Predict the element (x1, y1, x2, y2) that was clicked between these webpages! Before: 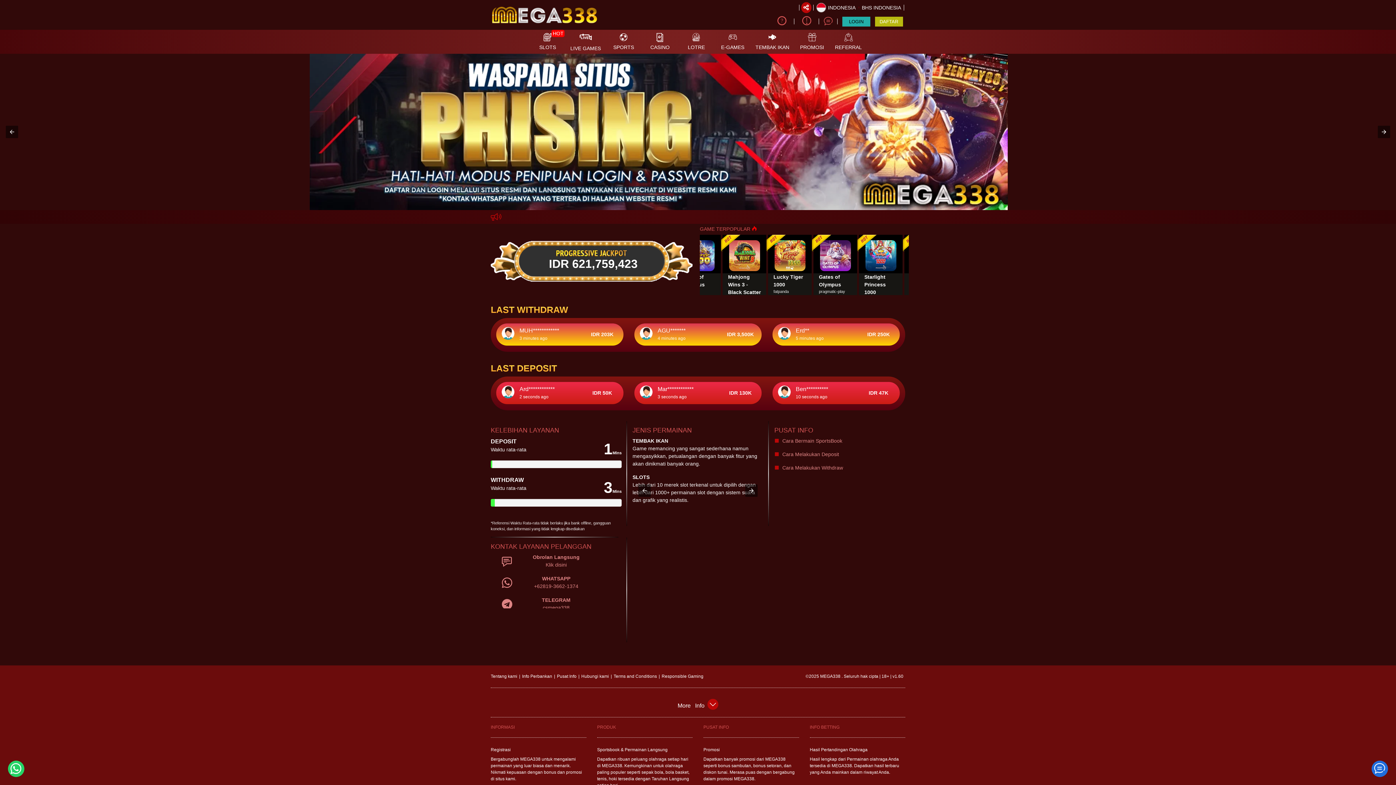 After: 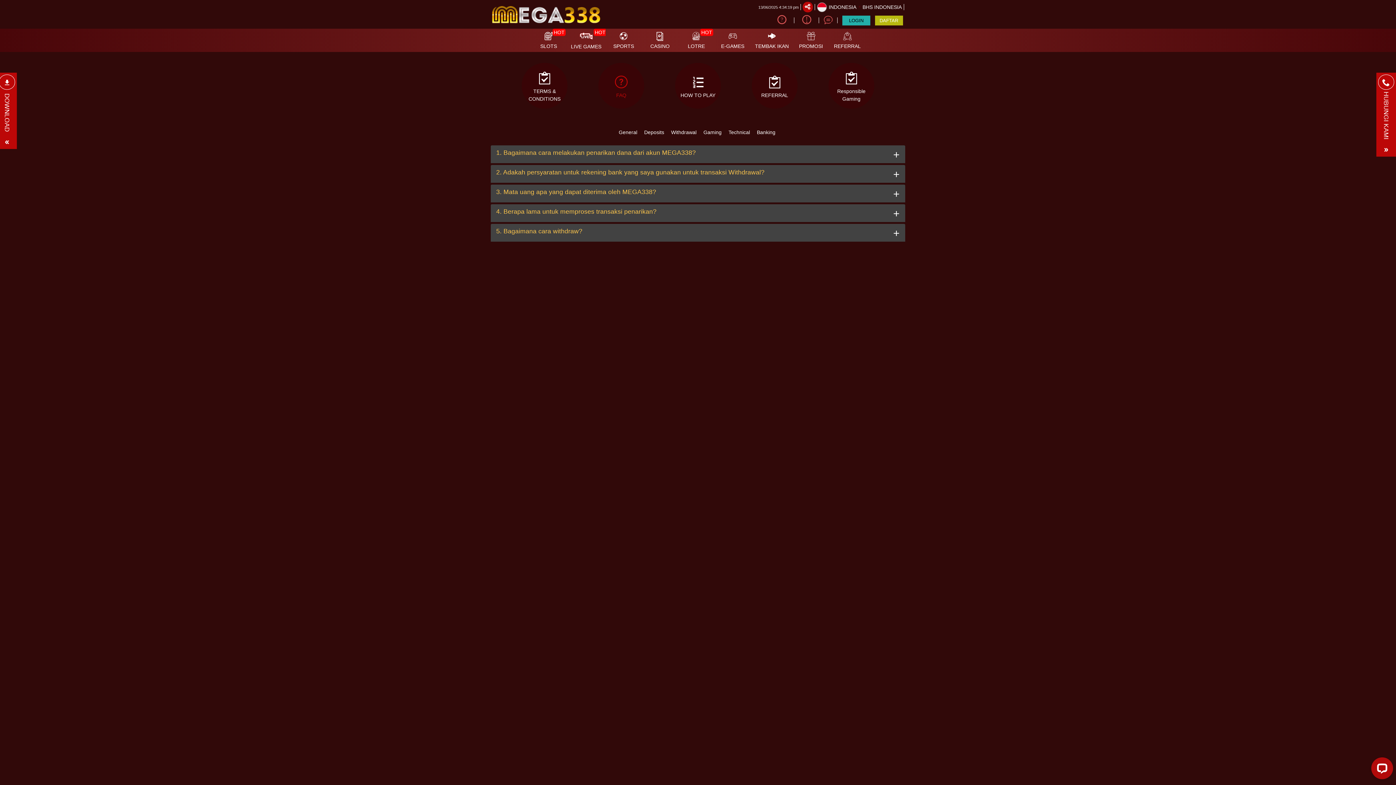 Action: label:   
Cara Melakukan Withdraw
  bbox: (774, 464, 905, 471)